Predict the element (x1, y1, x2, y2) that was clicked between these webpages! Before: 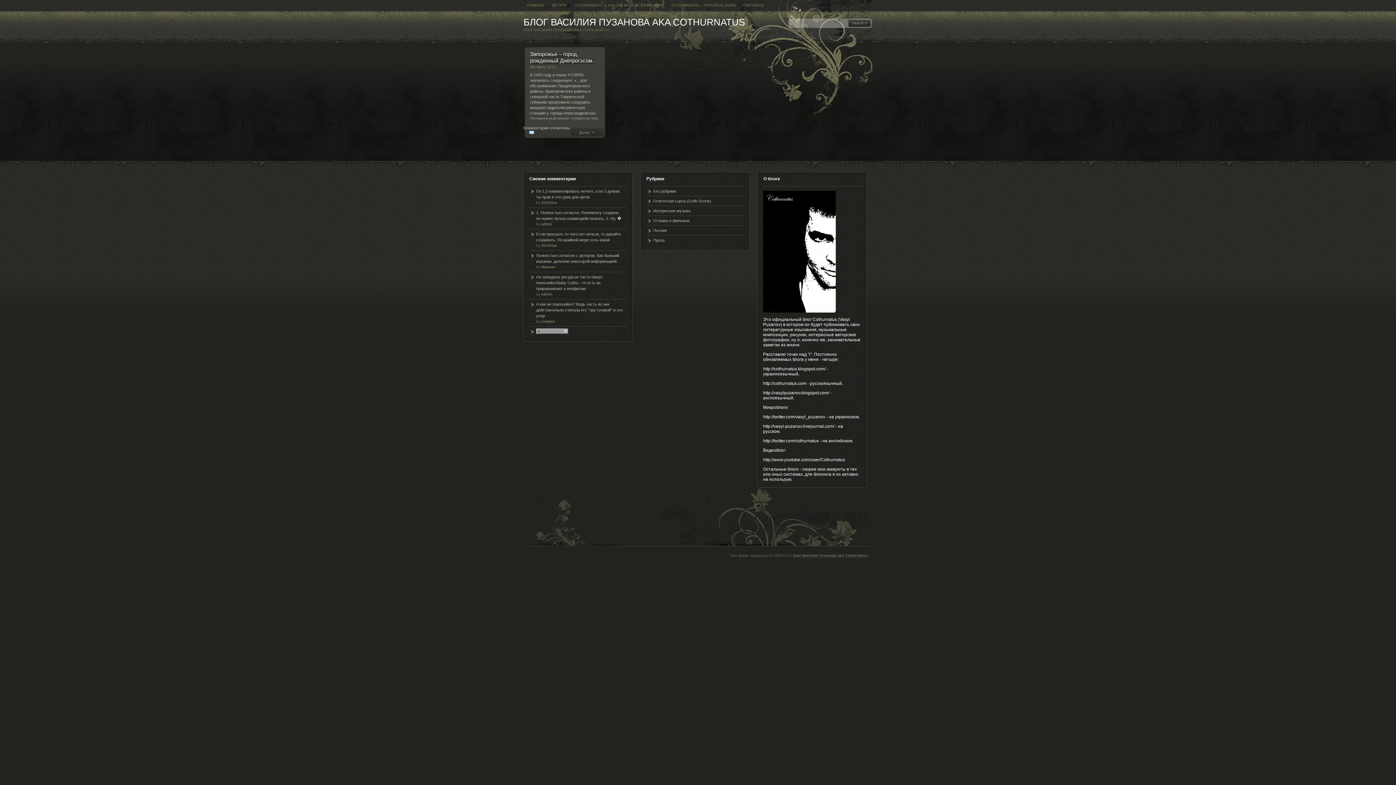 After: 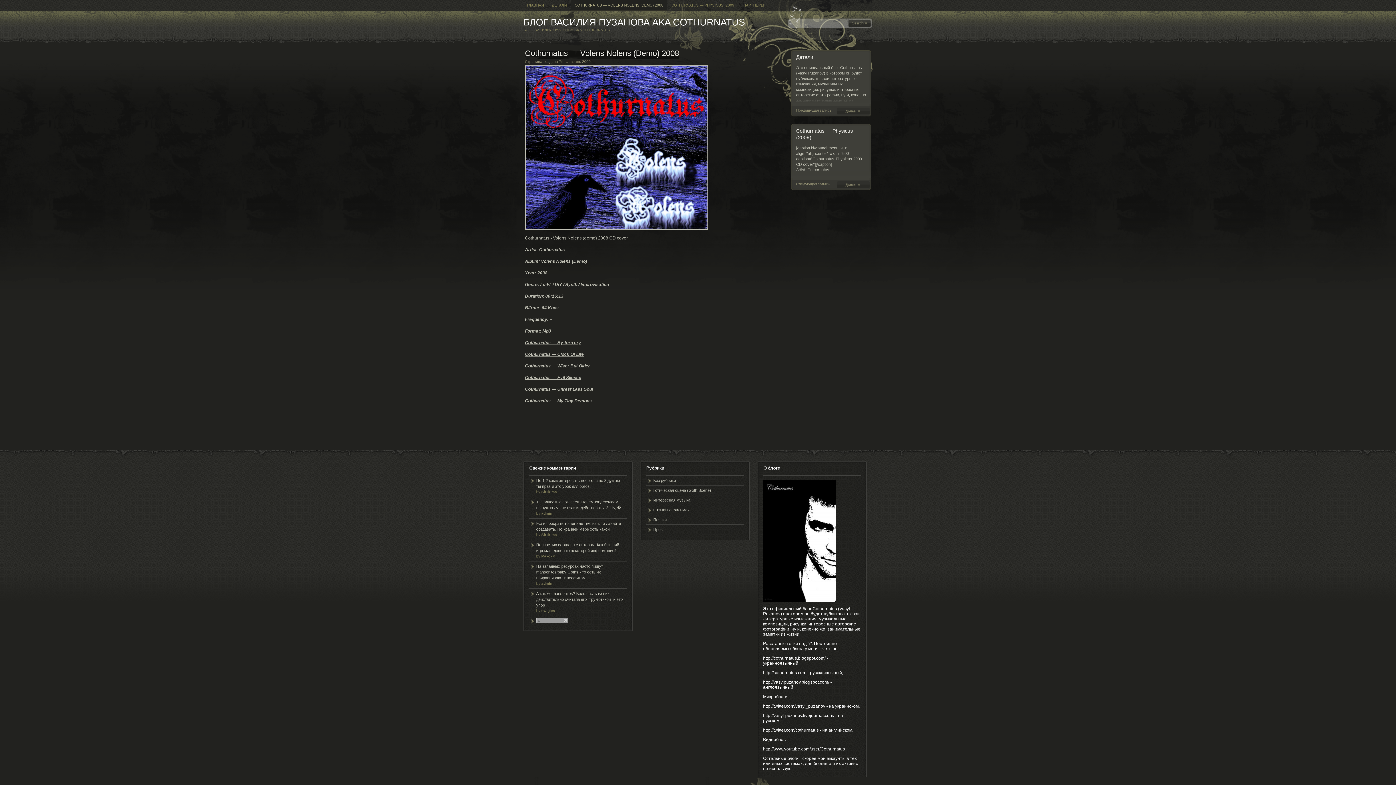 Action: label: COTHURNATUS — VOLENS NOLENS (DEMO) 2008 bbox: (571, 0, 667, 10)